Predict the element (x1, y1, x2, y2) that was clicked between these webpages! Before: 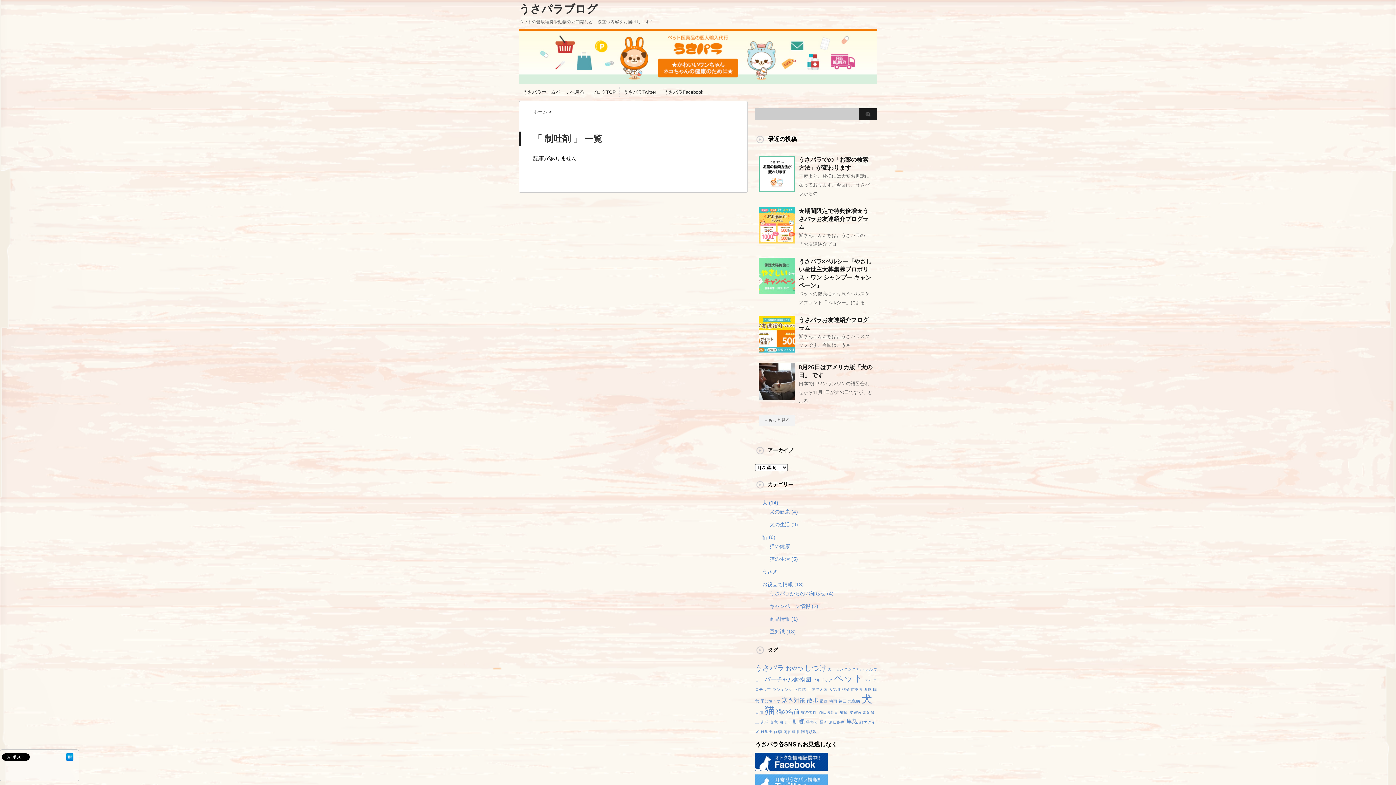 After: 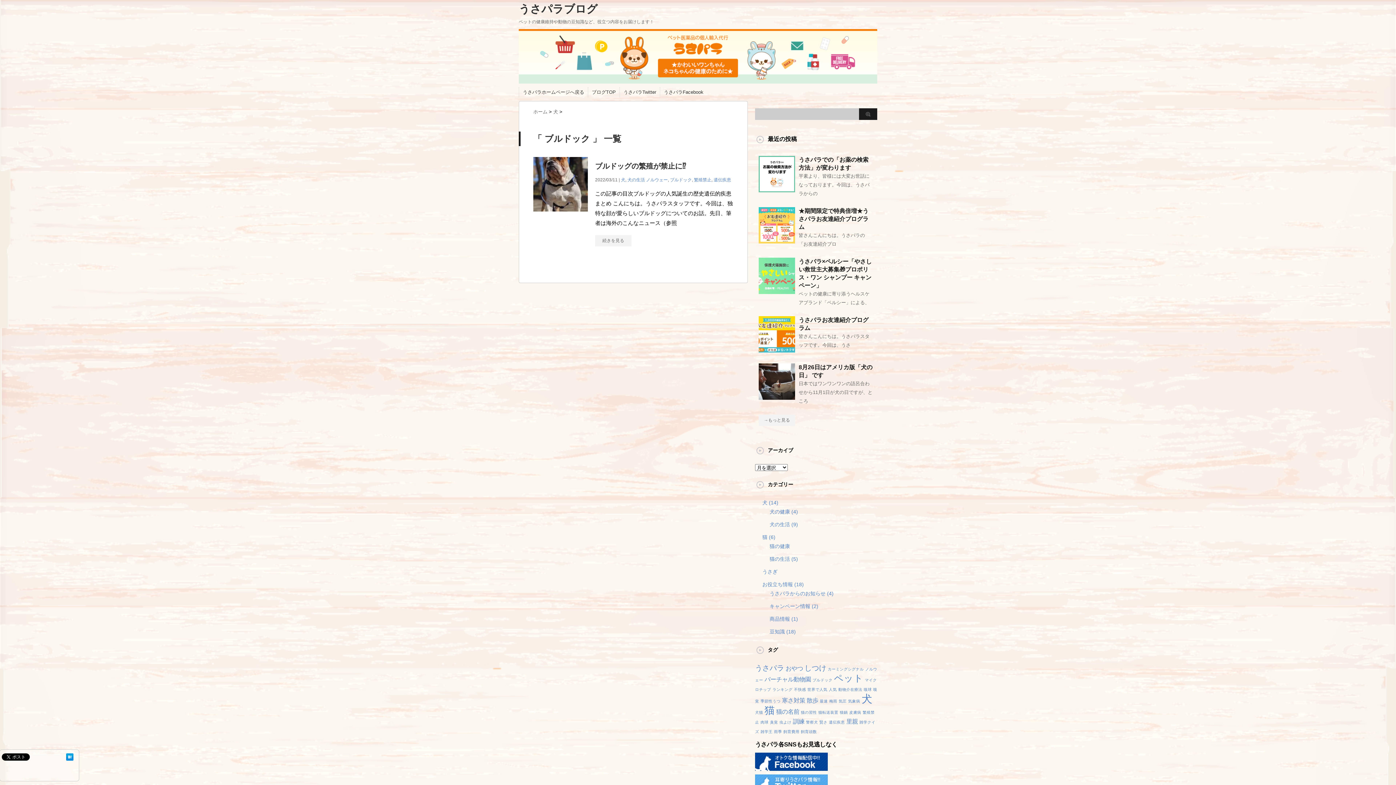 Action: label: ブルドック (1個の項目) bbox: (812, 678, 832, 682)